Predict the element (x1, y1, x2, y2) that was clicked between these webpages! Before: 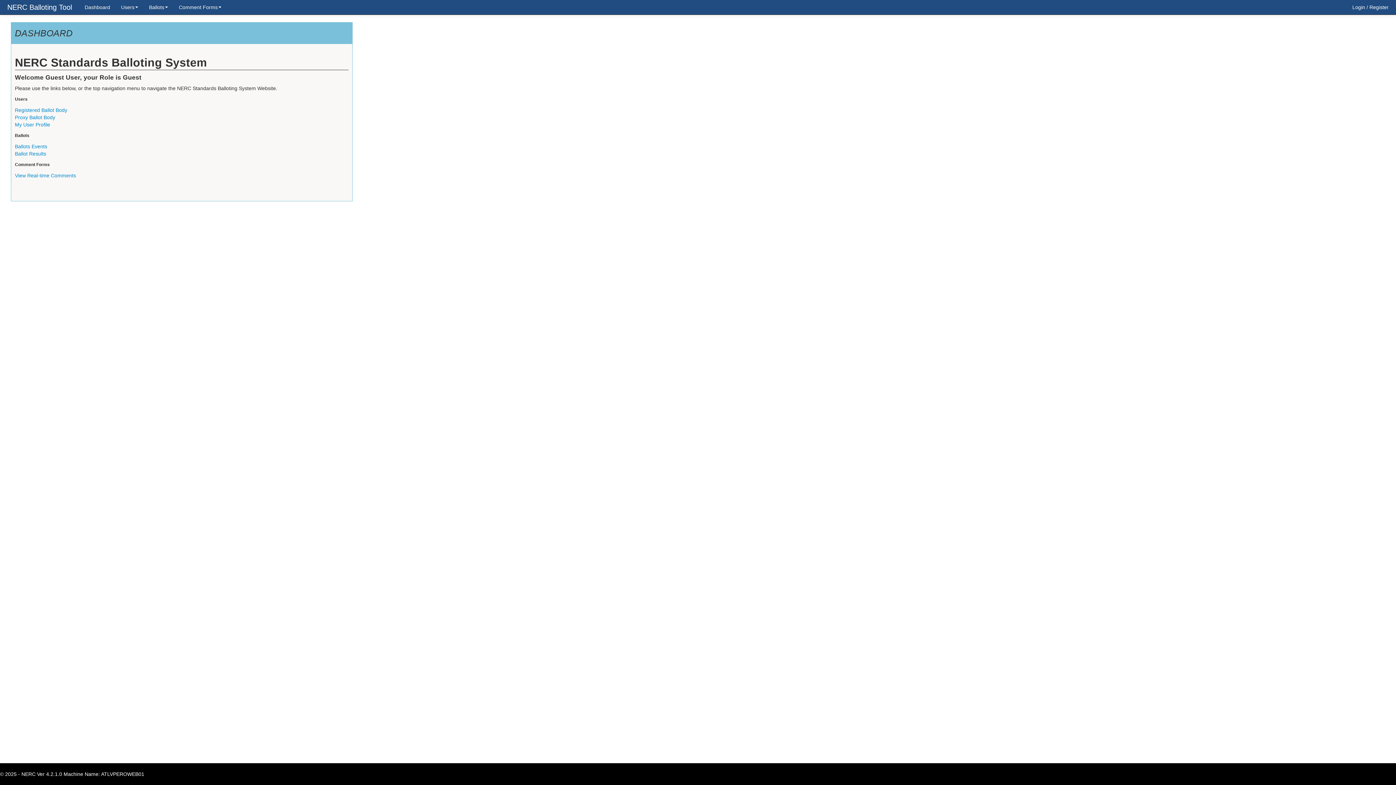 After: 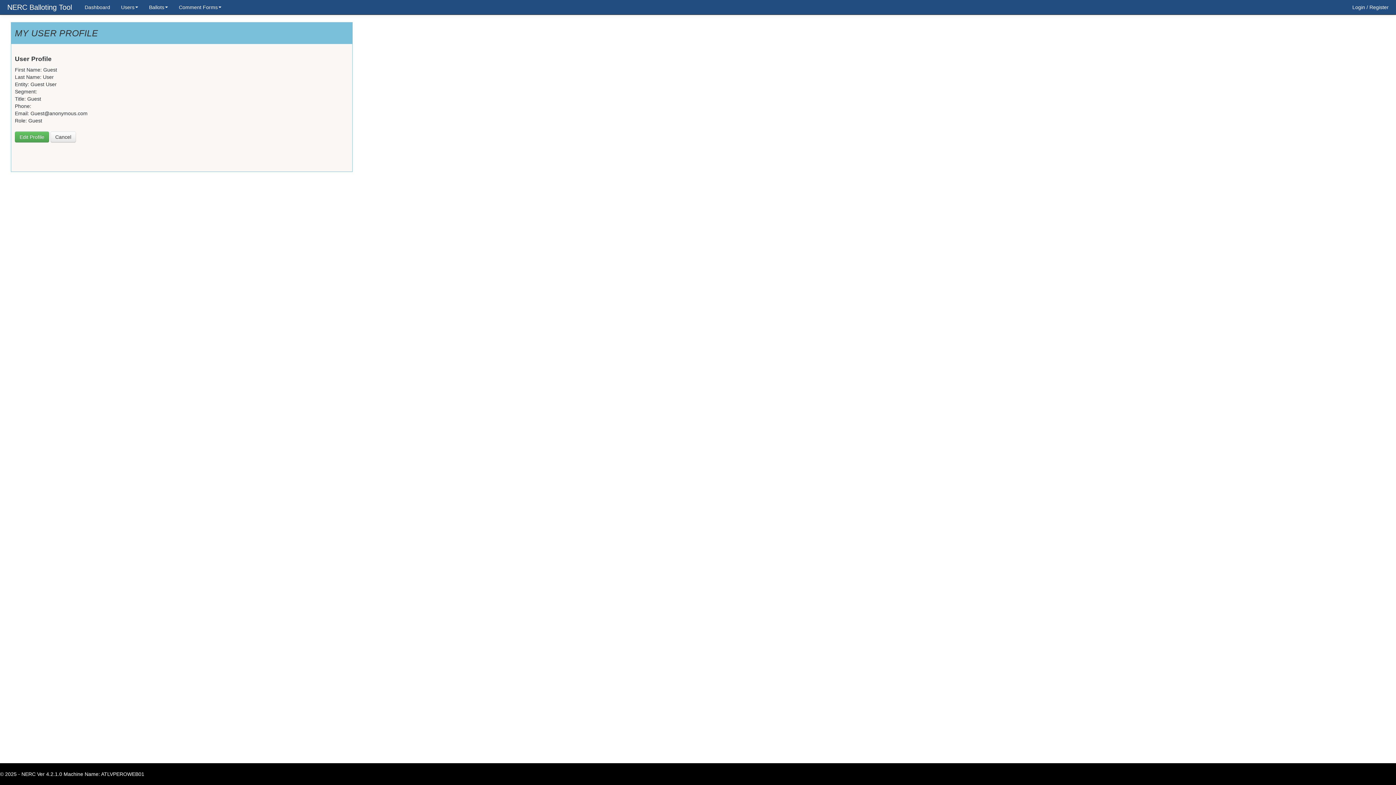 Action: bbox: (14, 121, 50, 127) label: My User Profile